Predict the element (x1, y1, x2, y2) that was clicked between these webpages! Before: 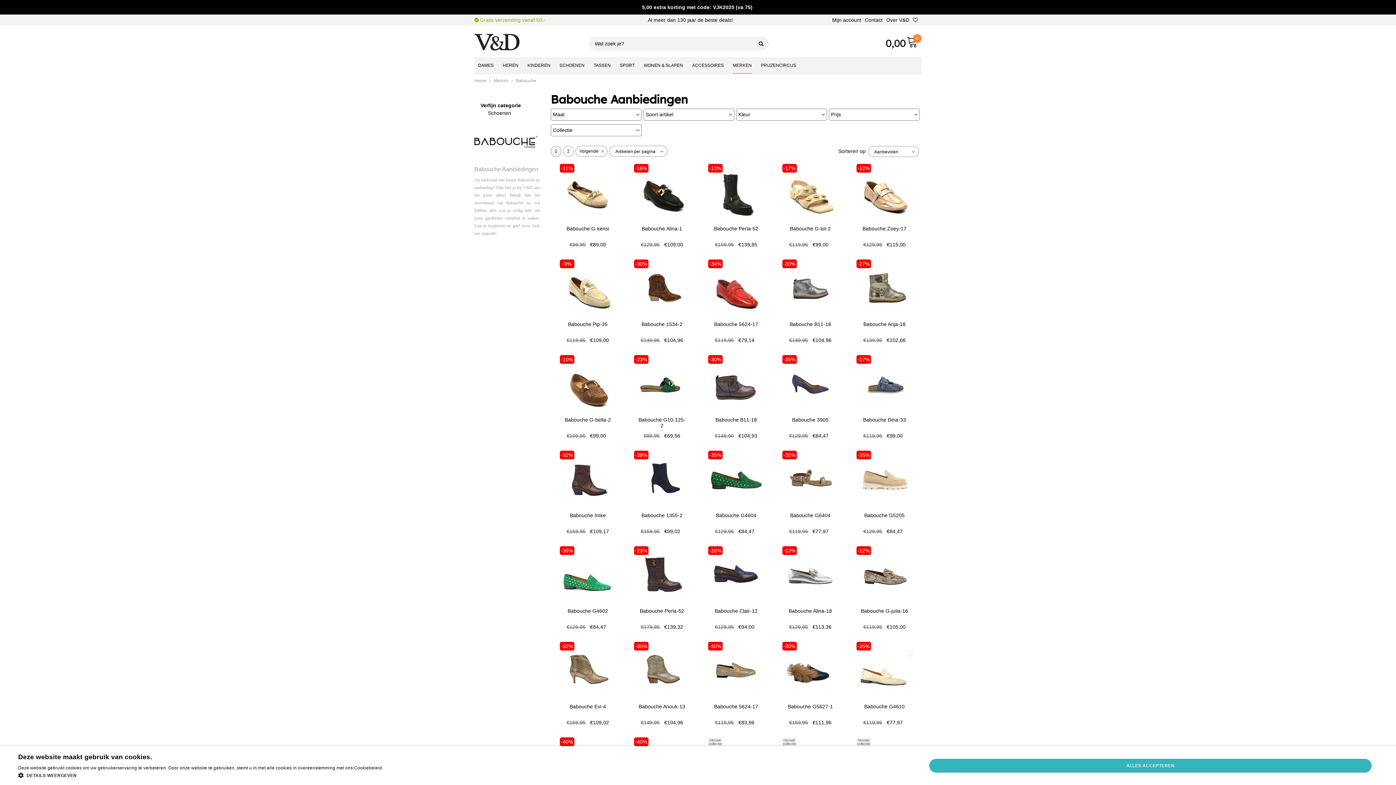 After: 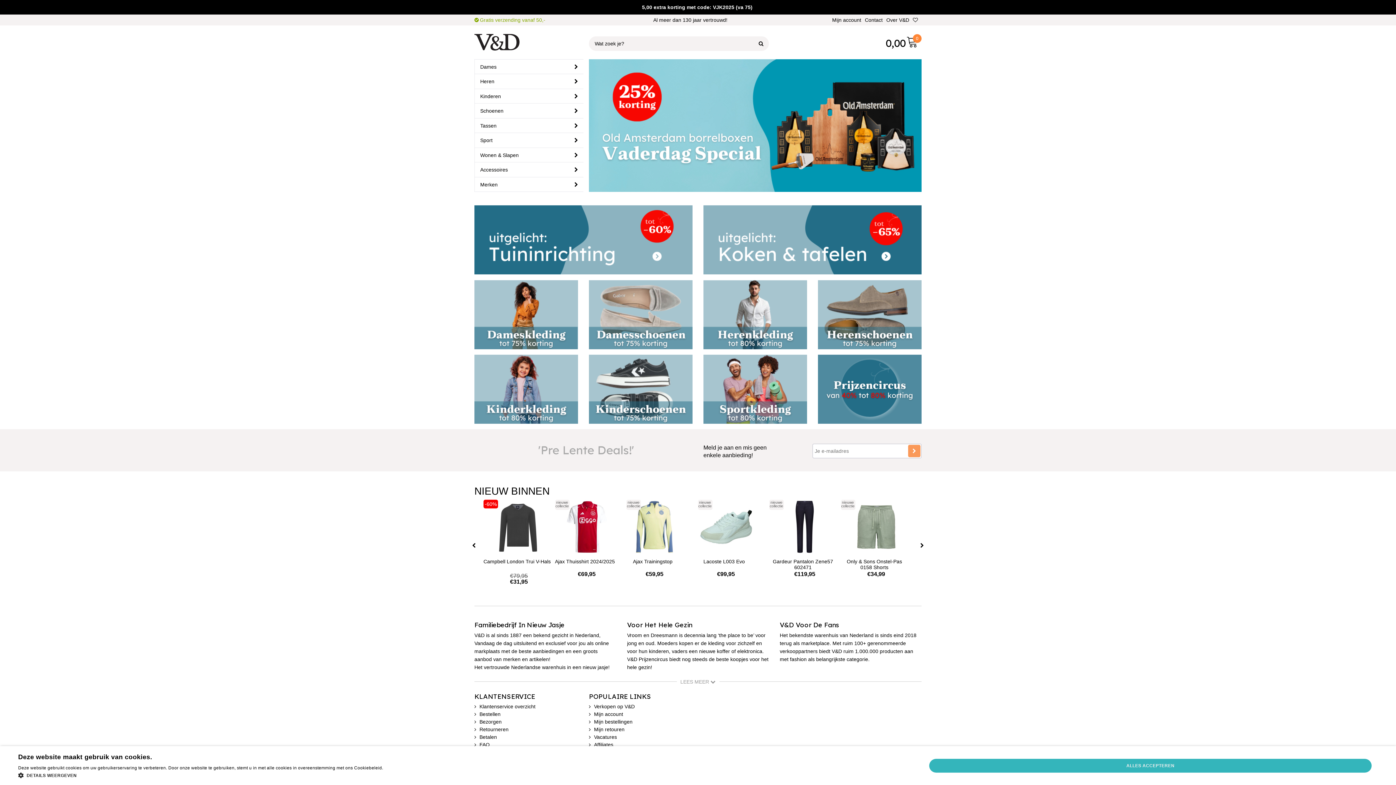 Action: label: V&D bbox: (474, 33, 543, 50)